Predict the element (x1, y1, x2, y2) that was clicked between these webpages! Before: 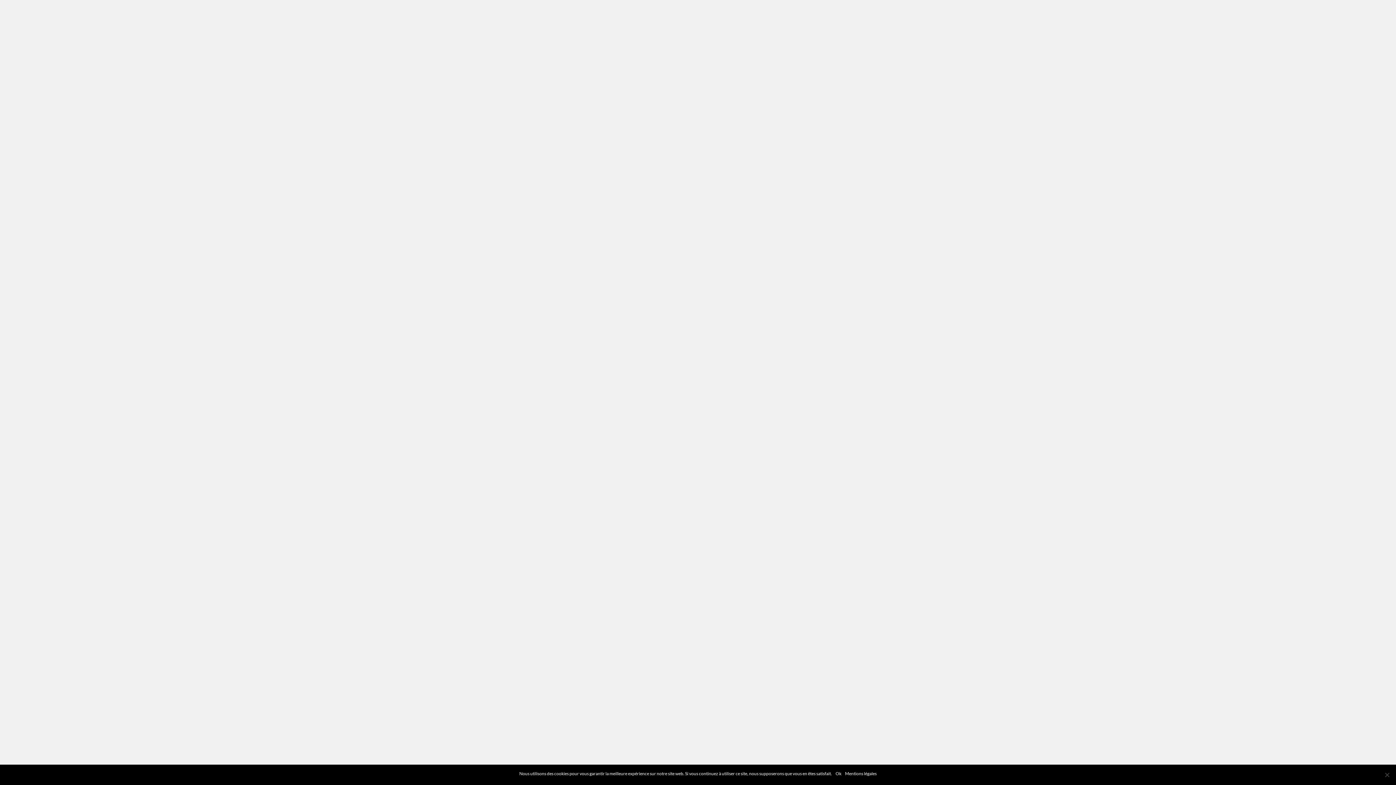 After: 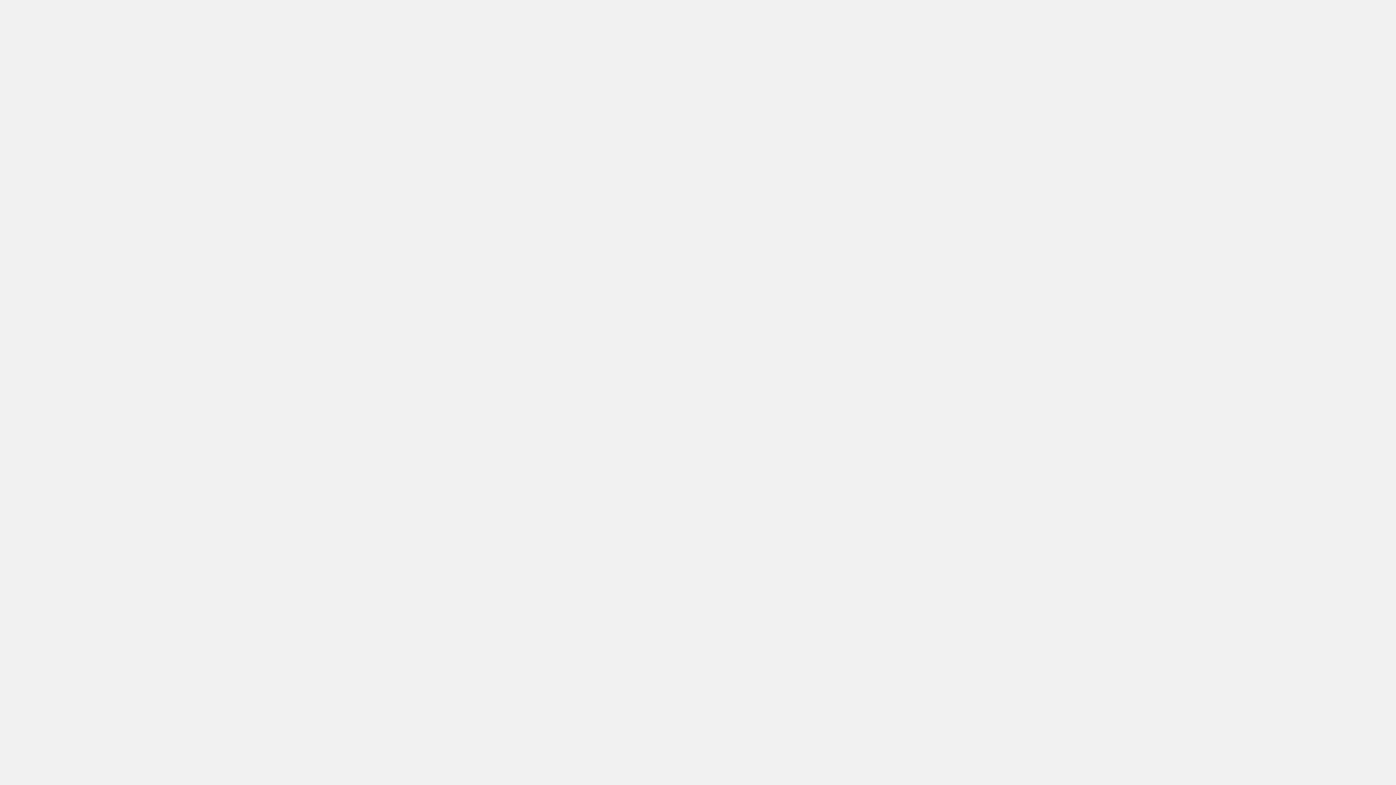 Action: bbox: (835, 770, 841, 777) label: Ok